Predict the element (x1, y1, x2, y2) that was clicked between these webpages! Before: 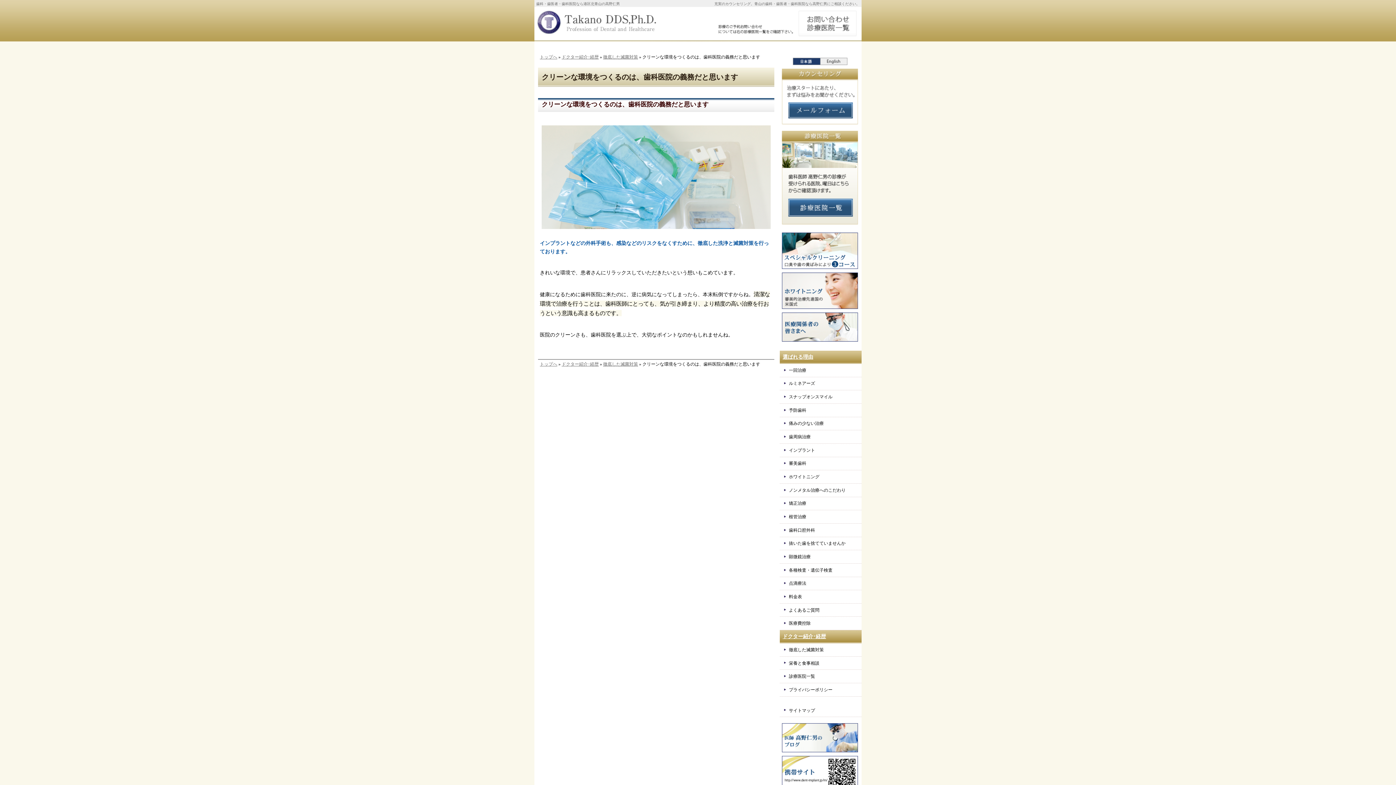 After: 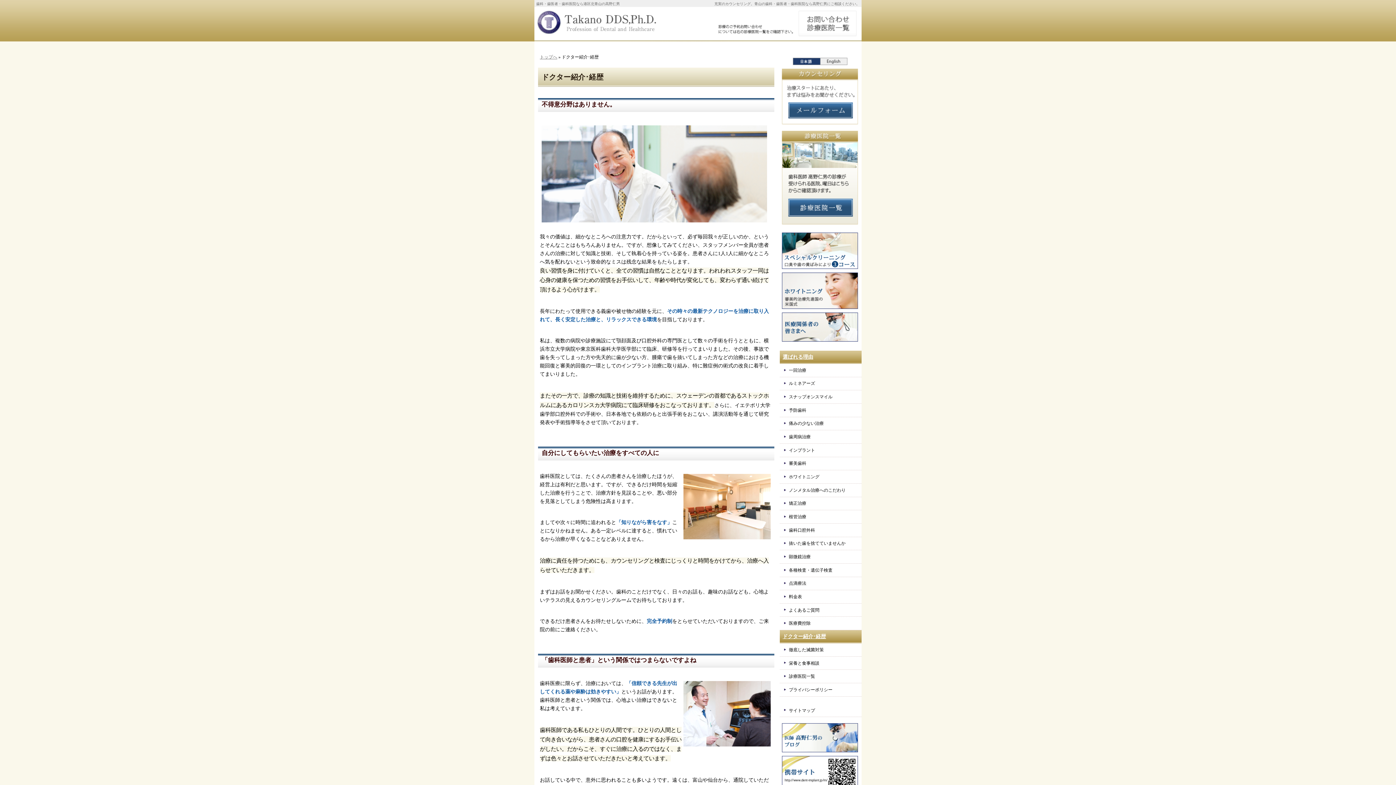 Action: label: ドクター紹介･経歴 bbox: (561, 361, 598, 366)